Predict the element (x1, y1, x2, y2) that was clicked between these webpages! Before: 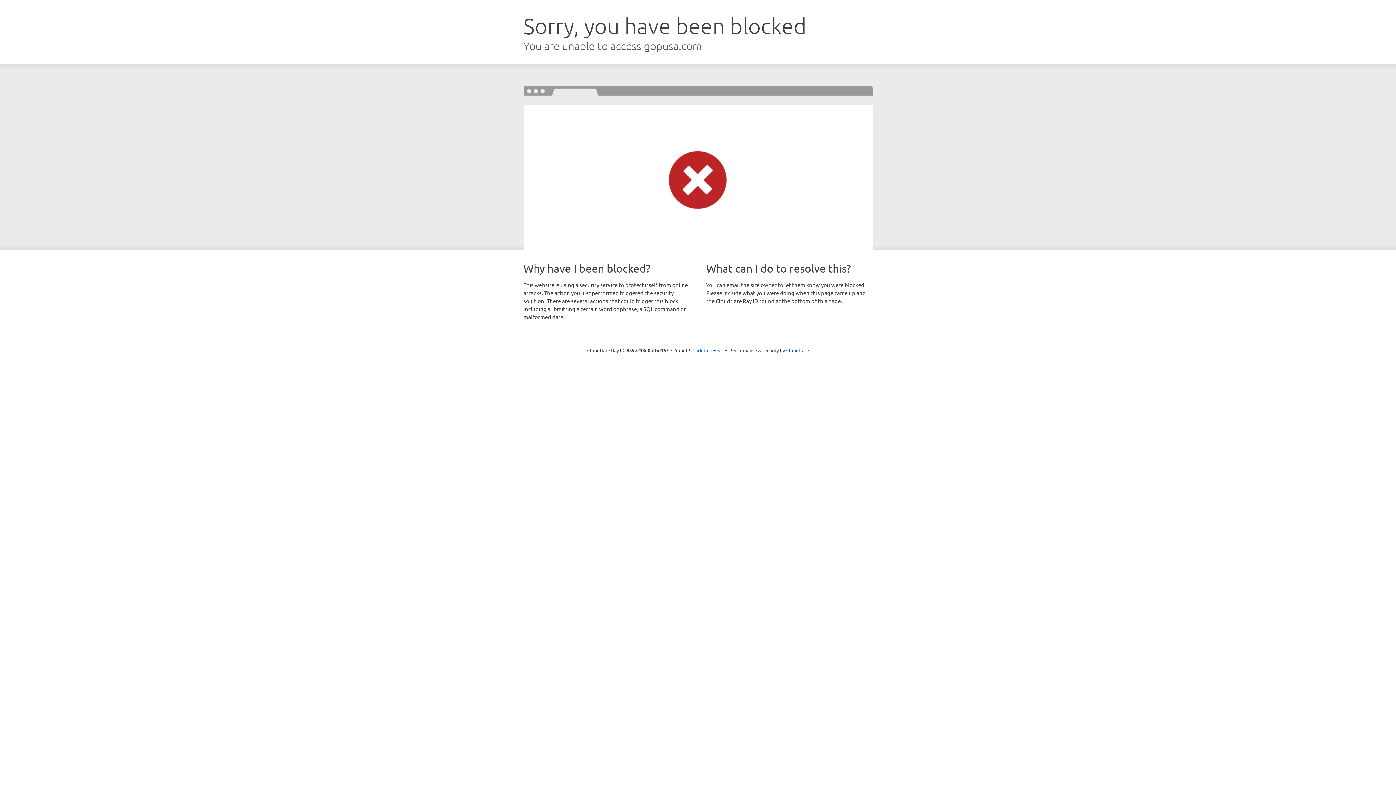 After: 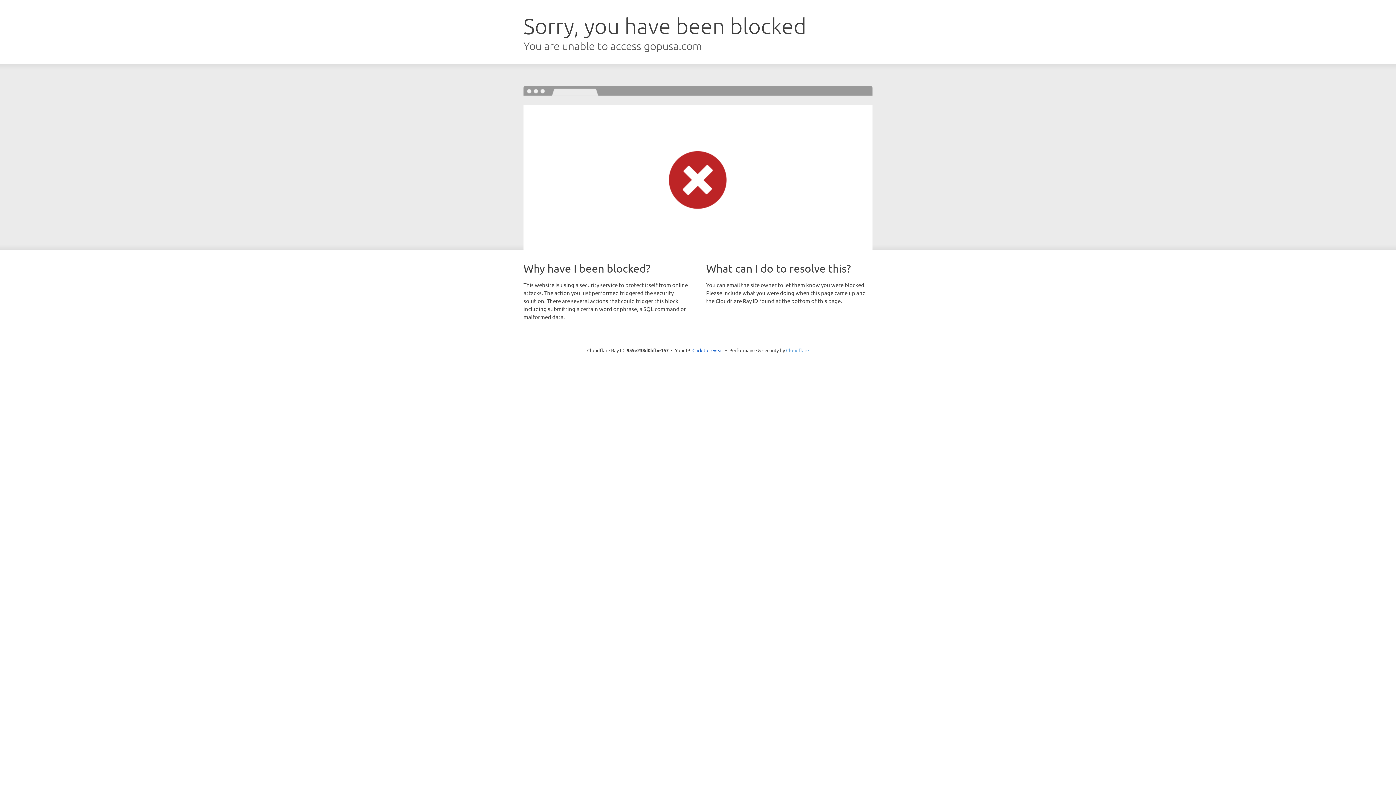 Action: bbox: (786, 347, 809, 353) label: Cloudflare